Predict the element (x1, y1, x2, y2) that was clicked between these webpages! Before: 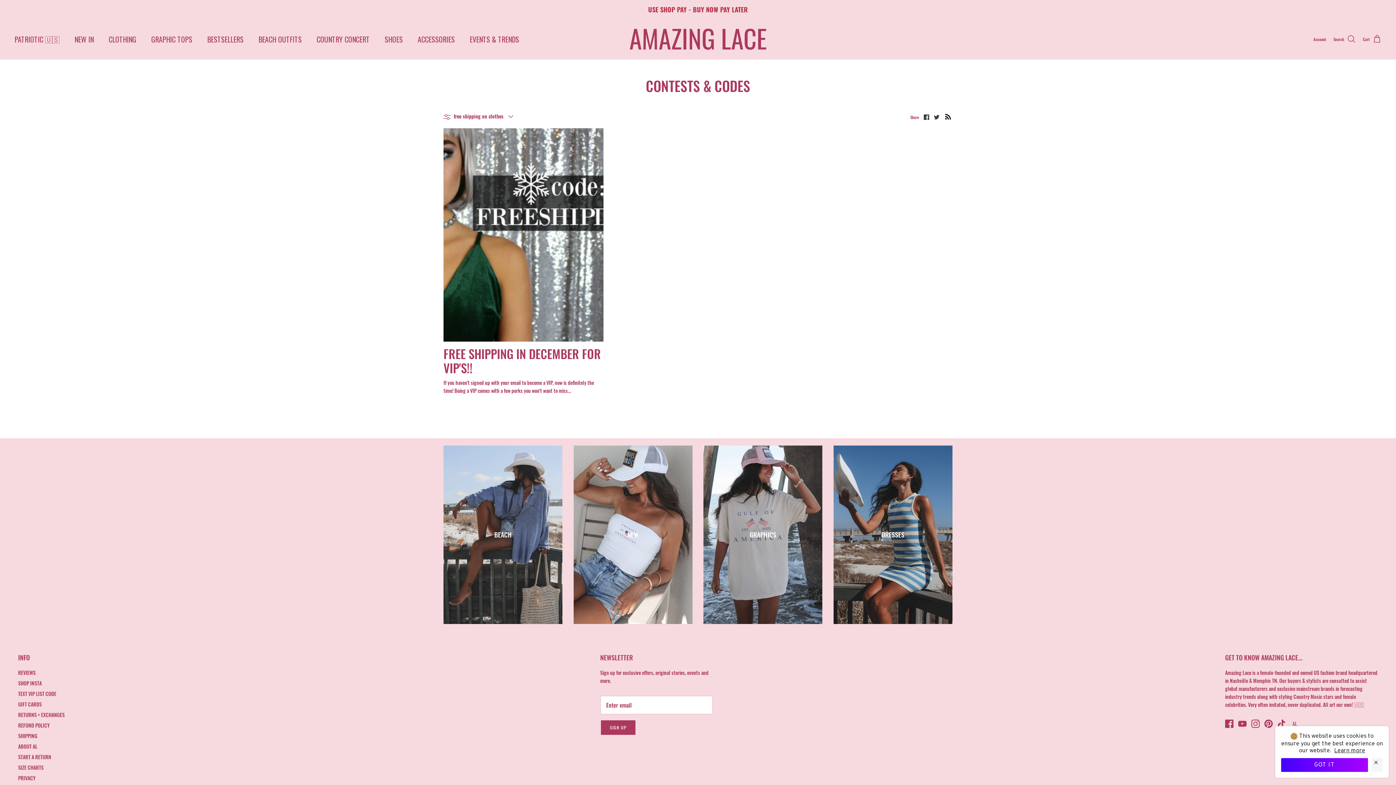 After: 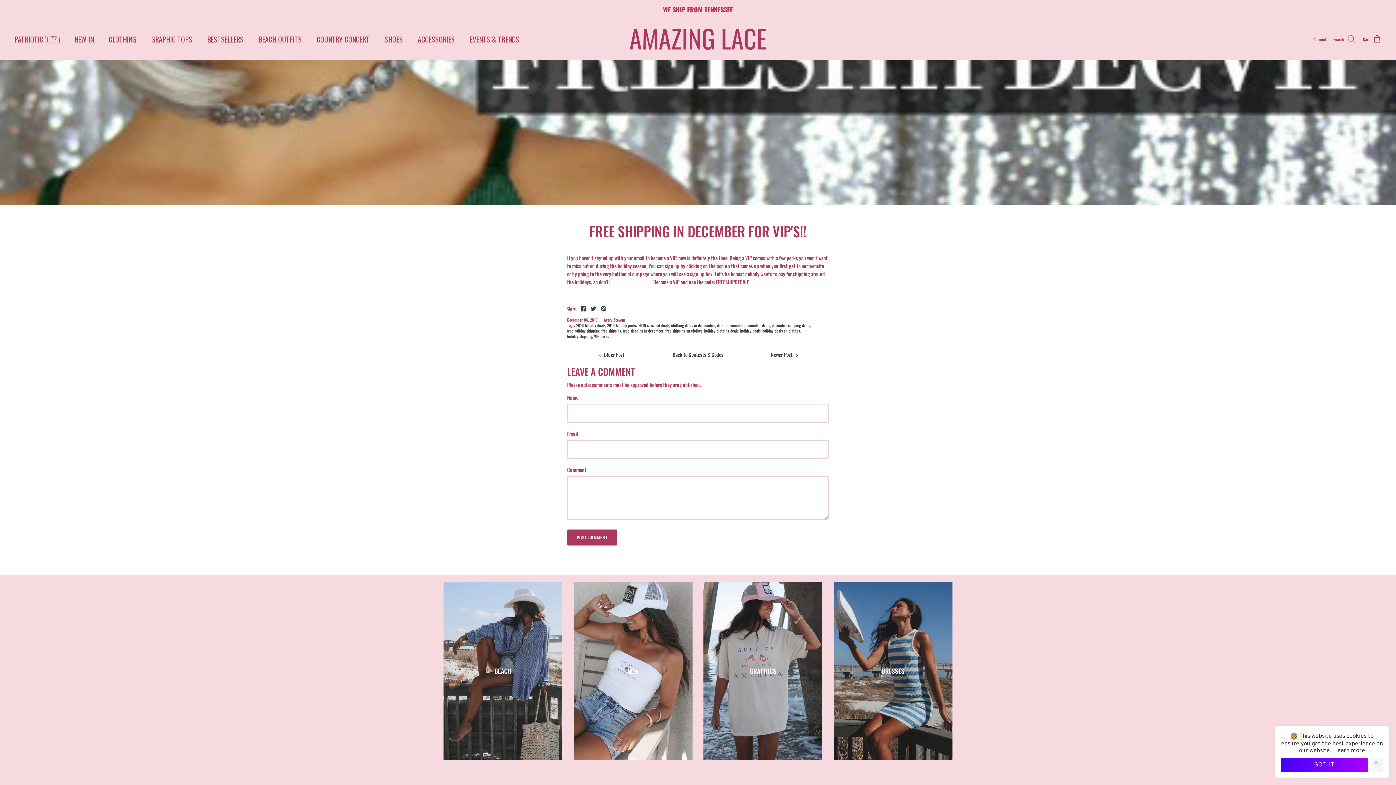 Action: label: FREE SHIPPING IN DECEMBER FOR VIP'S!! bbox: (443, 344, 601, 376)